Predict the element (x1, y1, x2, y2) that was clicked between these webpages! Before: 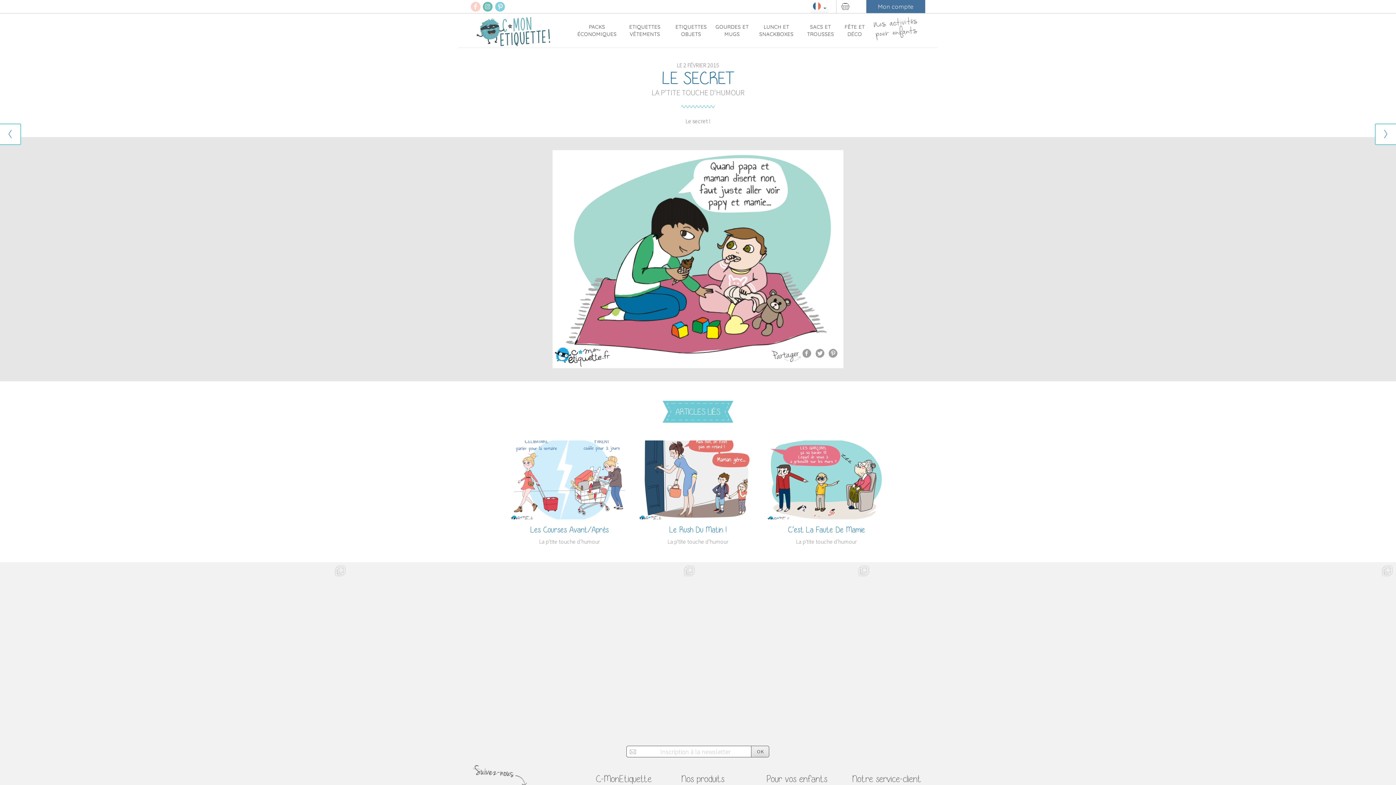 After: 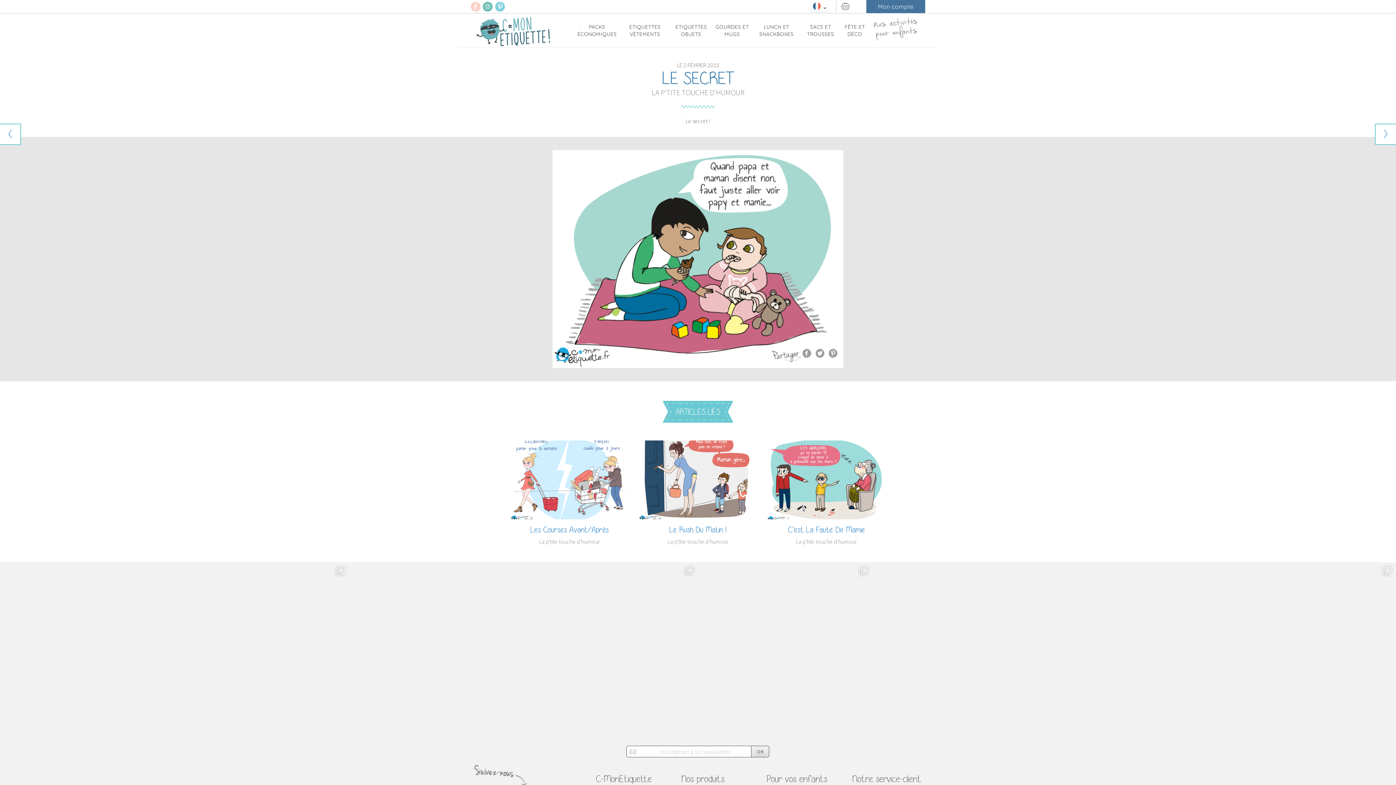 Action: label: Dites nous en commentaire ! Team fatiguée ? 😴 bbox: (1047, 562, 1221, 737)